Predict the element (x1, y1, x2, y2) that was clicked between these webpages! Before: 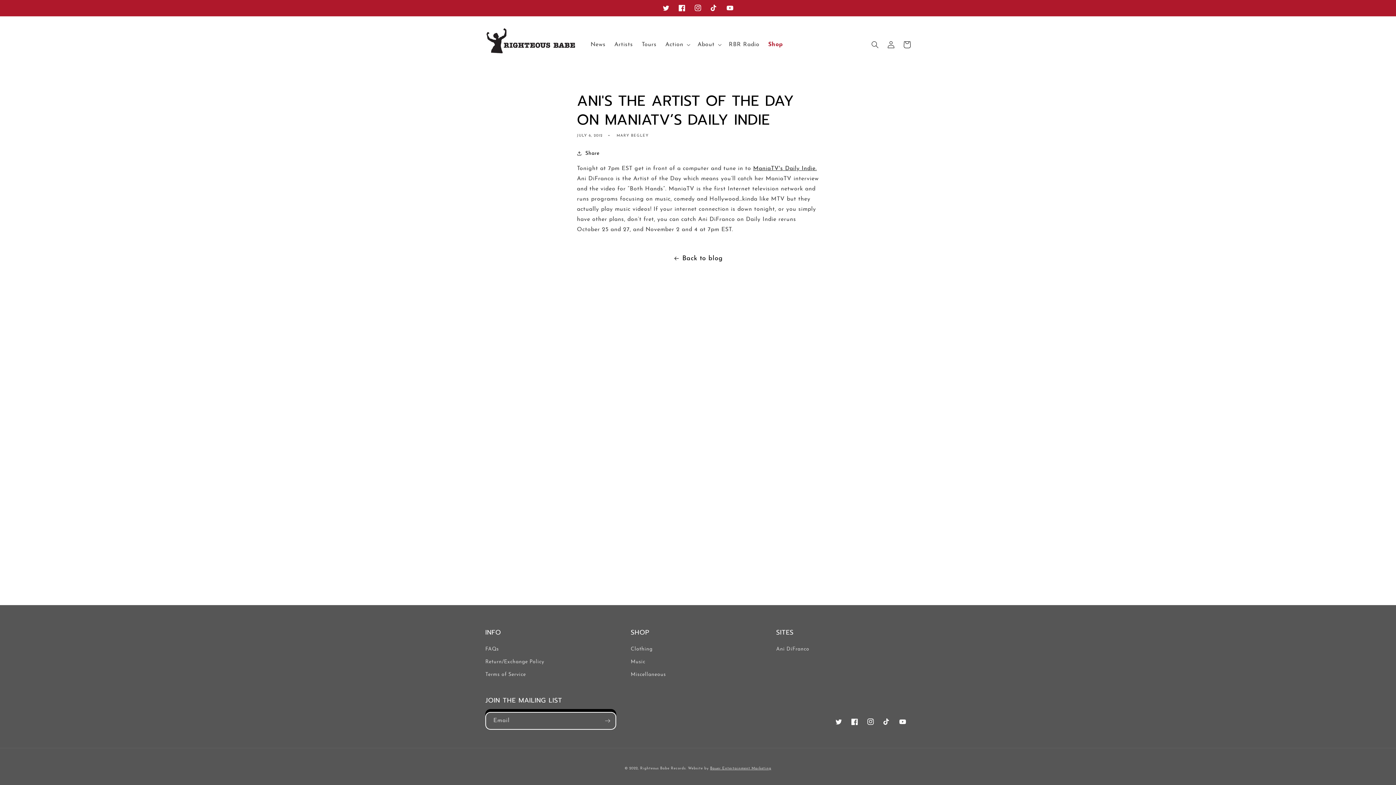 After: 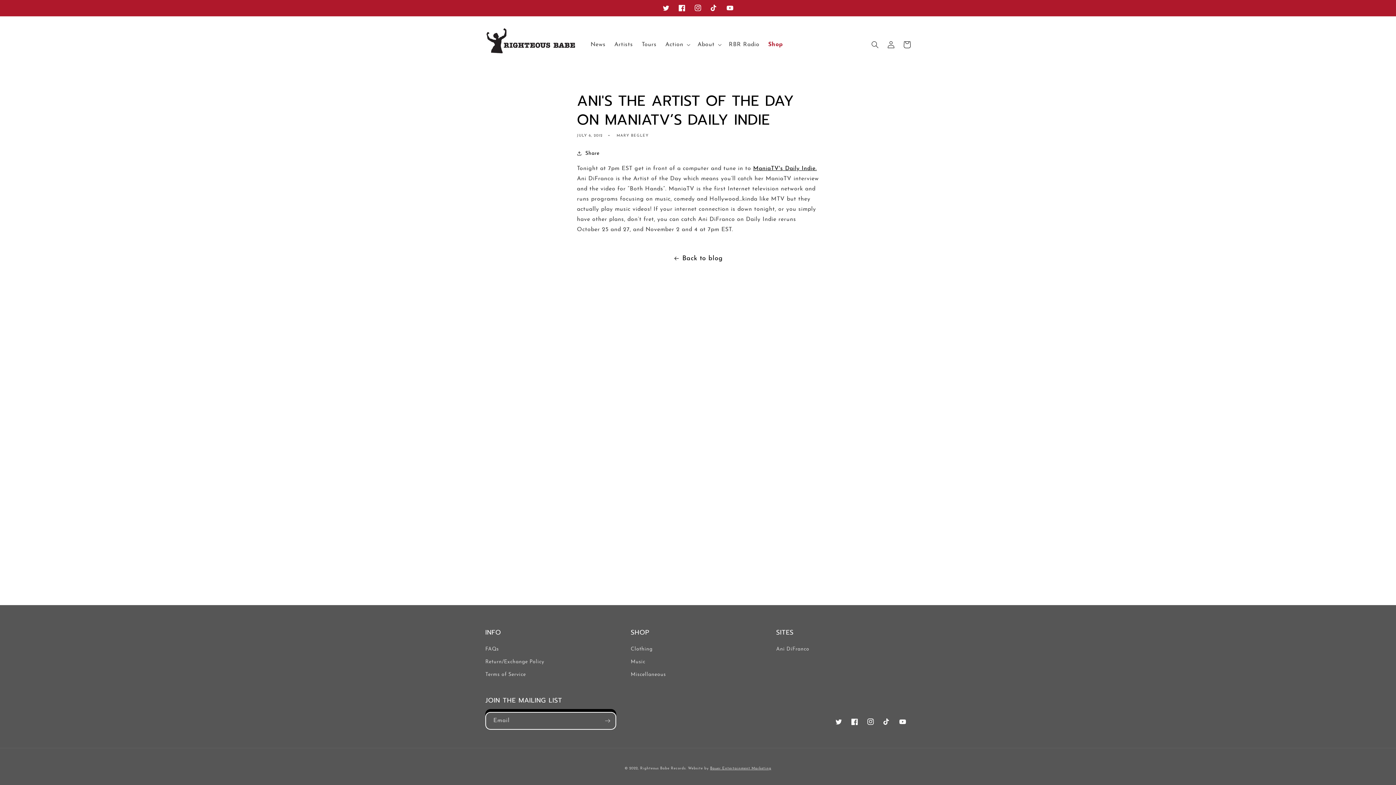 Action: bbox: (753, 165, 817, 171) label: ManiaTV's Daily Indie.